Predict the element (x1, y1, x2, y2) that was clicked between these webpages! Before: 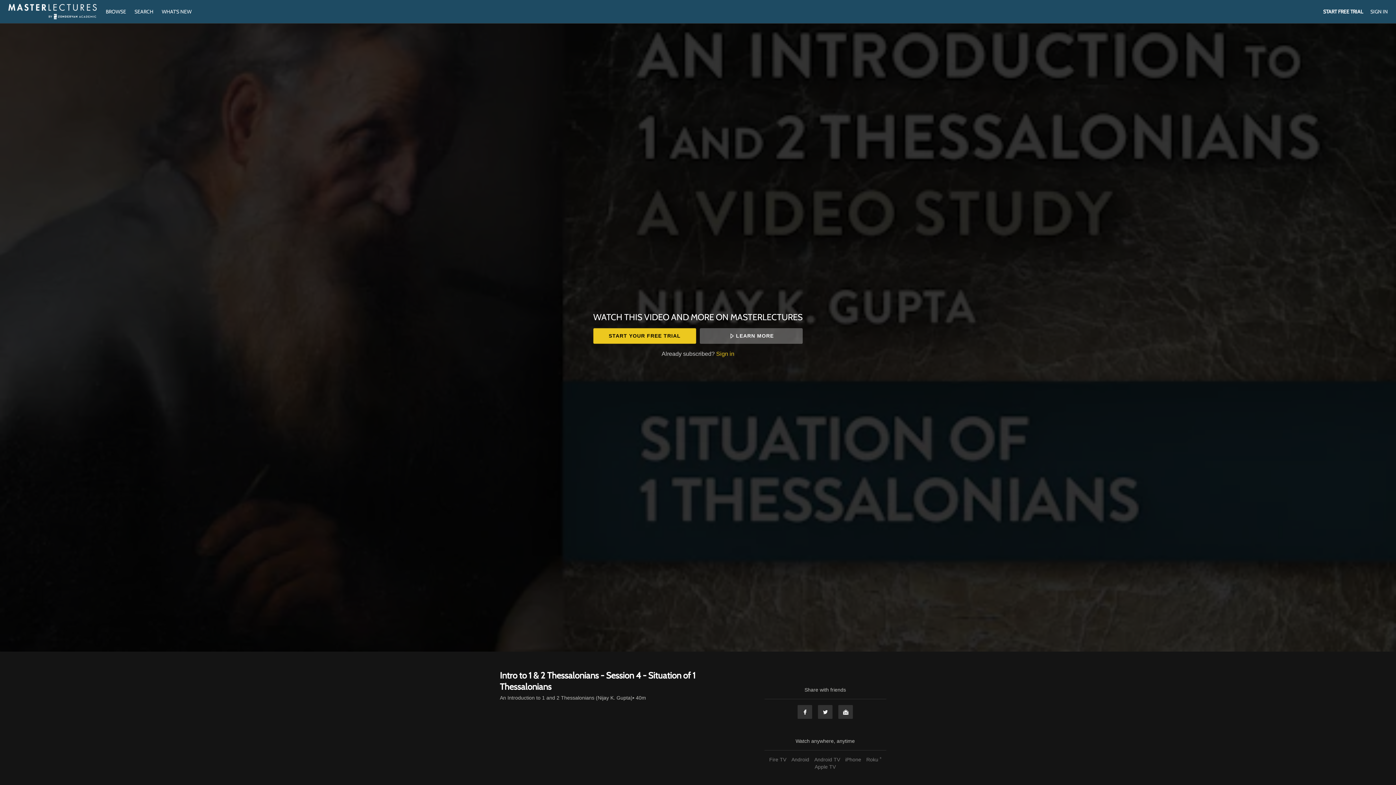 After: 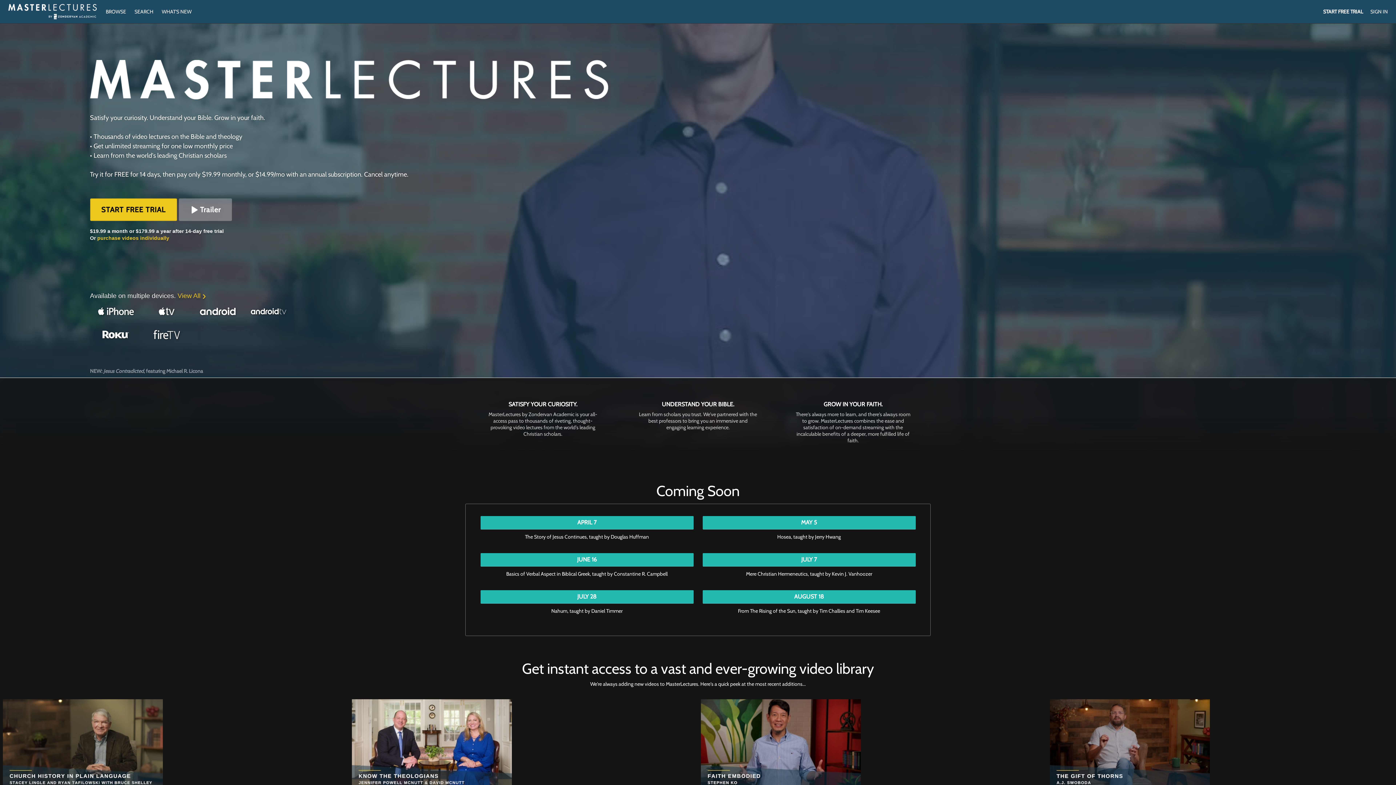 Action: bbox: (8, 4, 96, 19)